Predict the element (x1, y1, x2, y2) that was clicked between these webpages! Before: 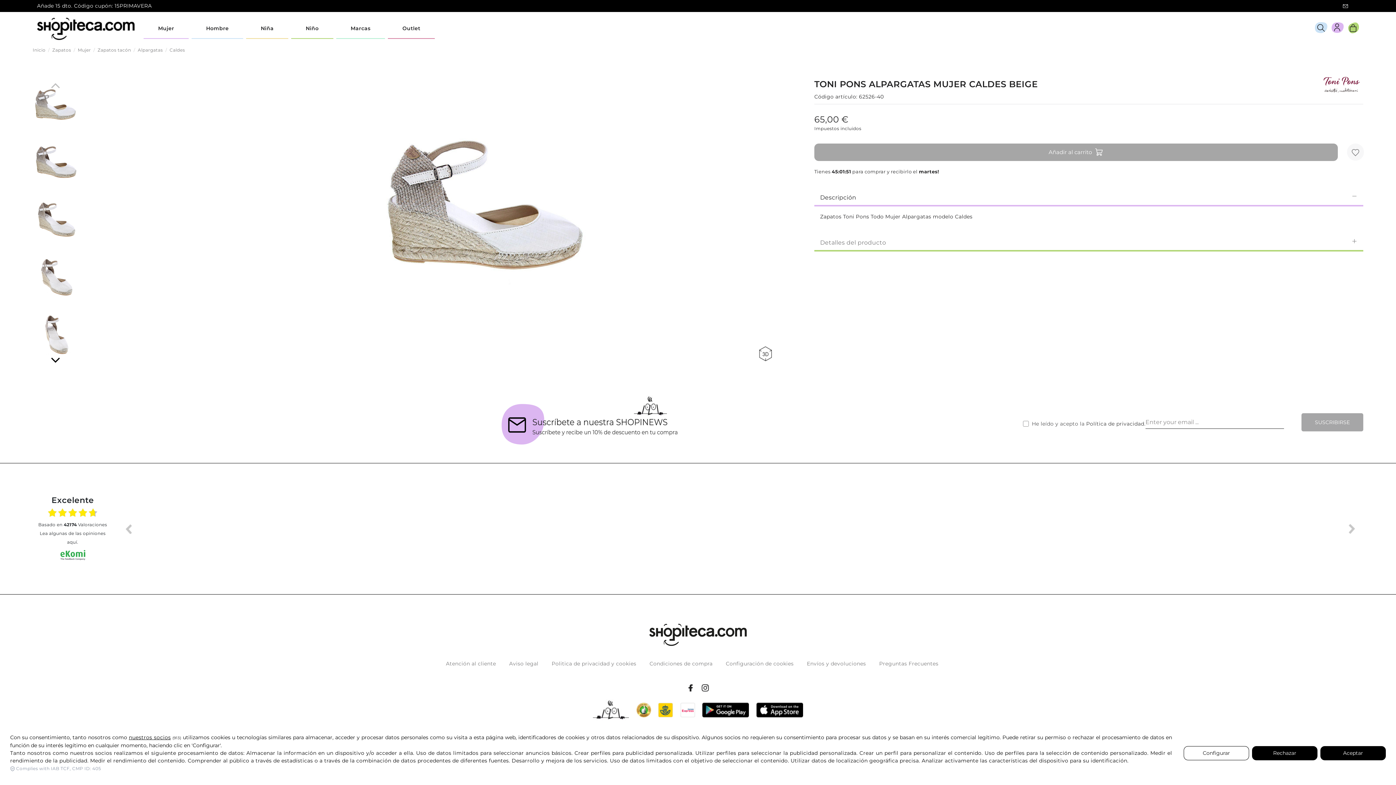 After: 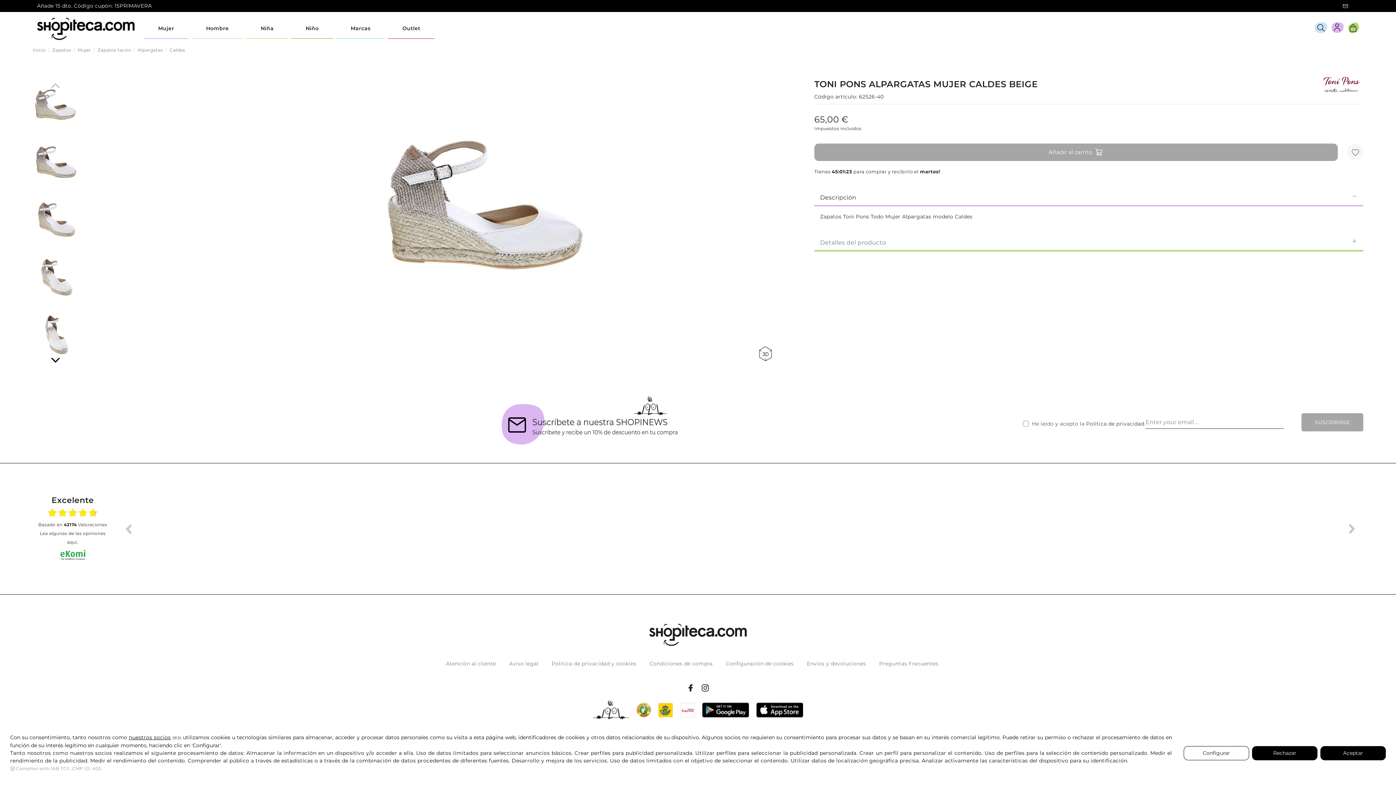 Action: bbox: (1349, 523, 1355, 534) label: Next